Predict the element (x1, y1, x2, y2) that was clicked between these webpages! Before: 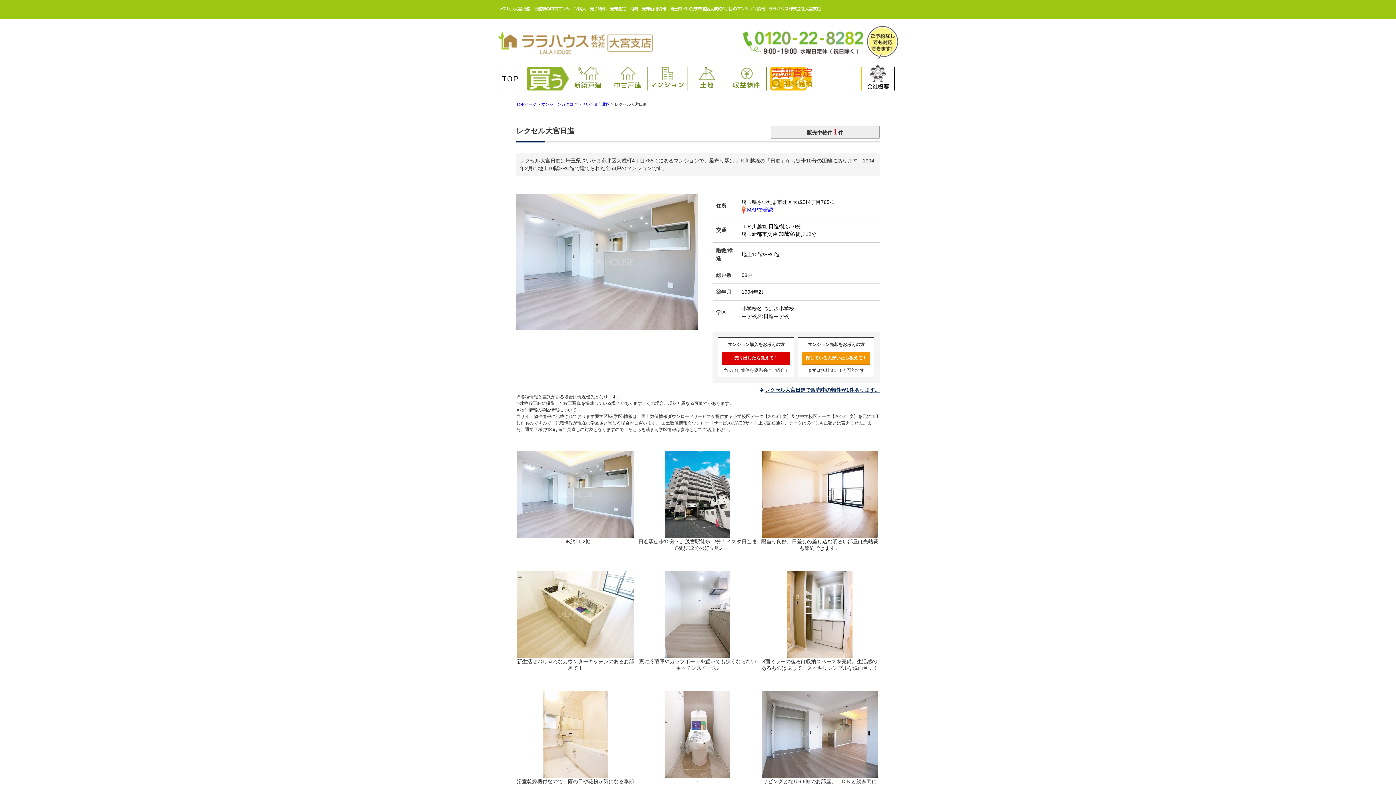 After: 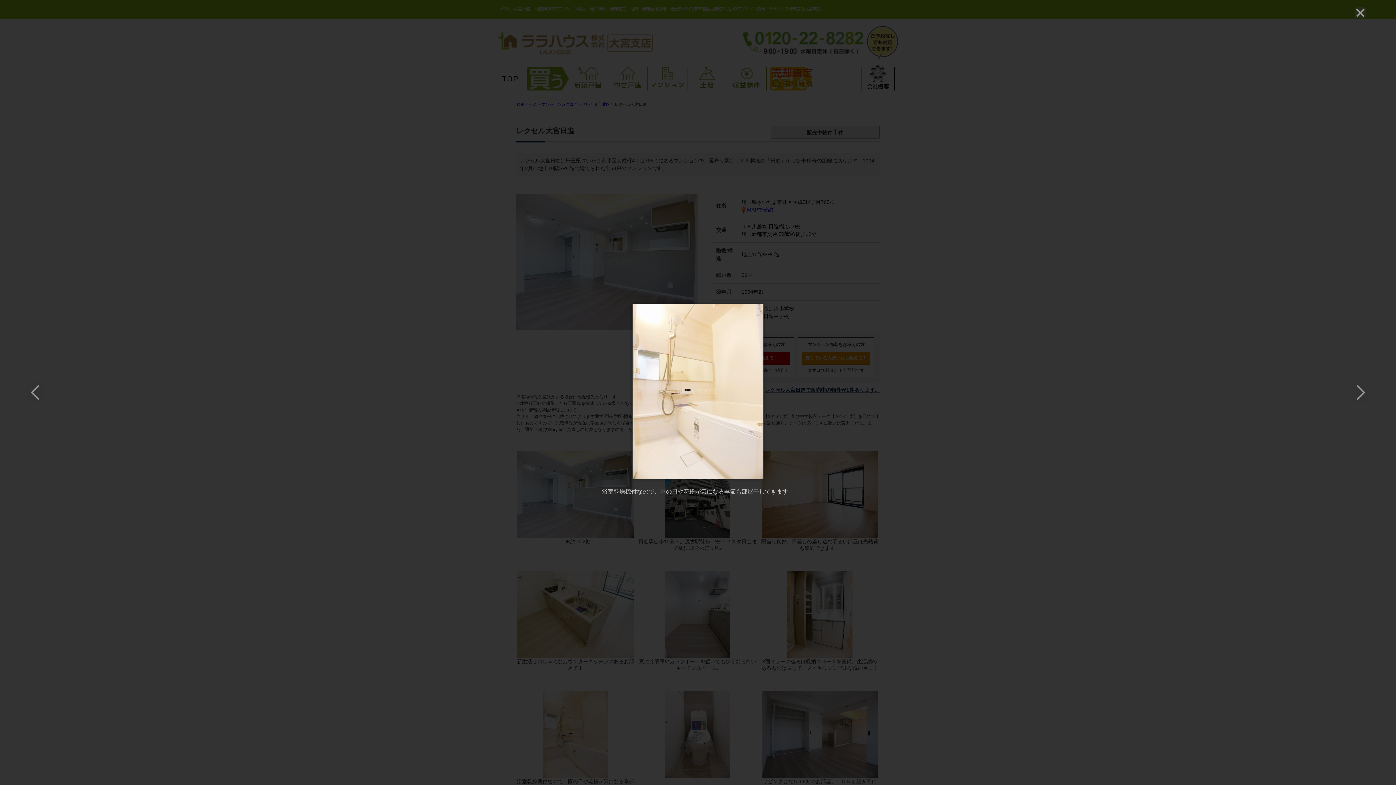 Action: bbox: (542, 772, 608, 778)